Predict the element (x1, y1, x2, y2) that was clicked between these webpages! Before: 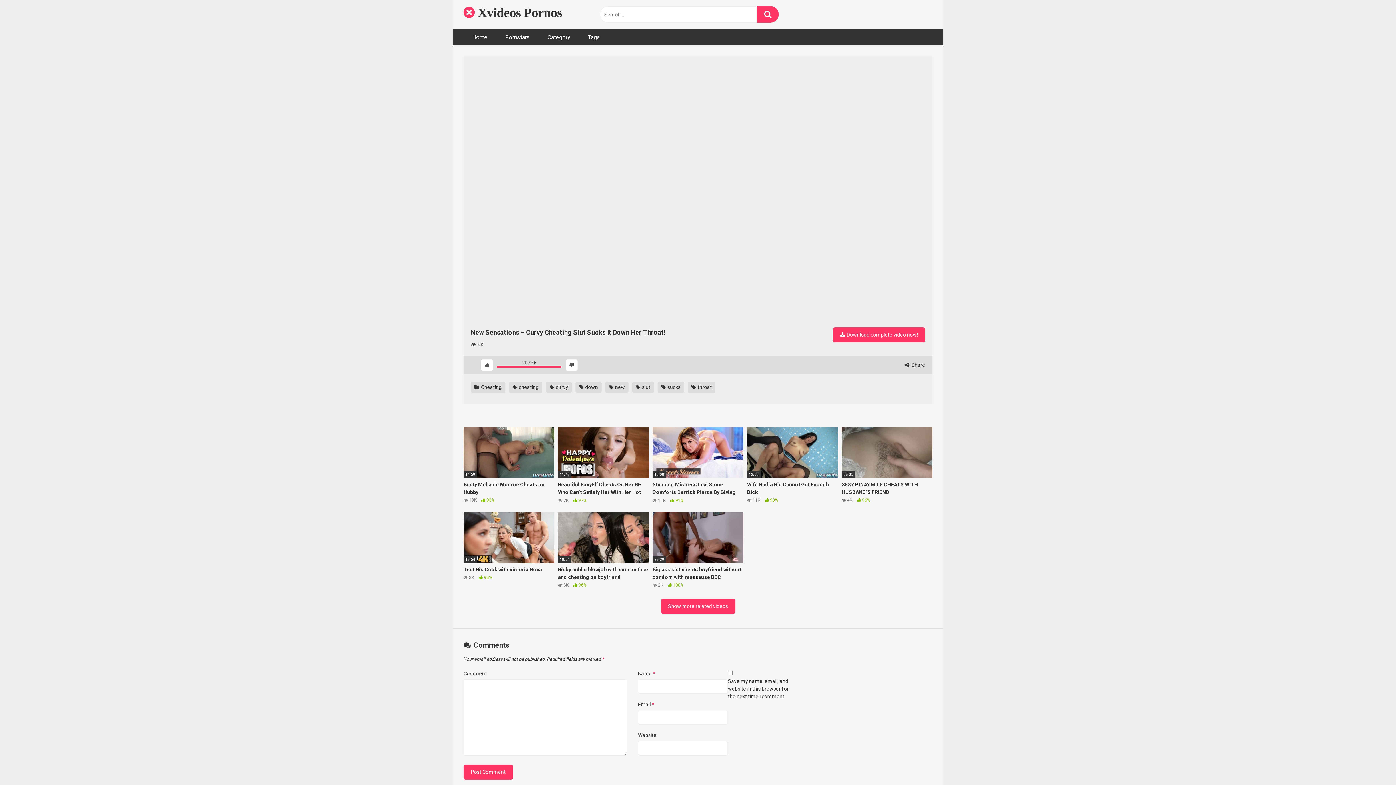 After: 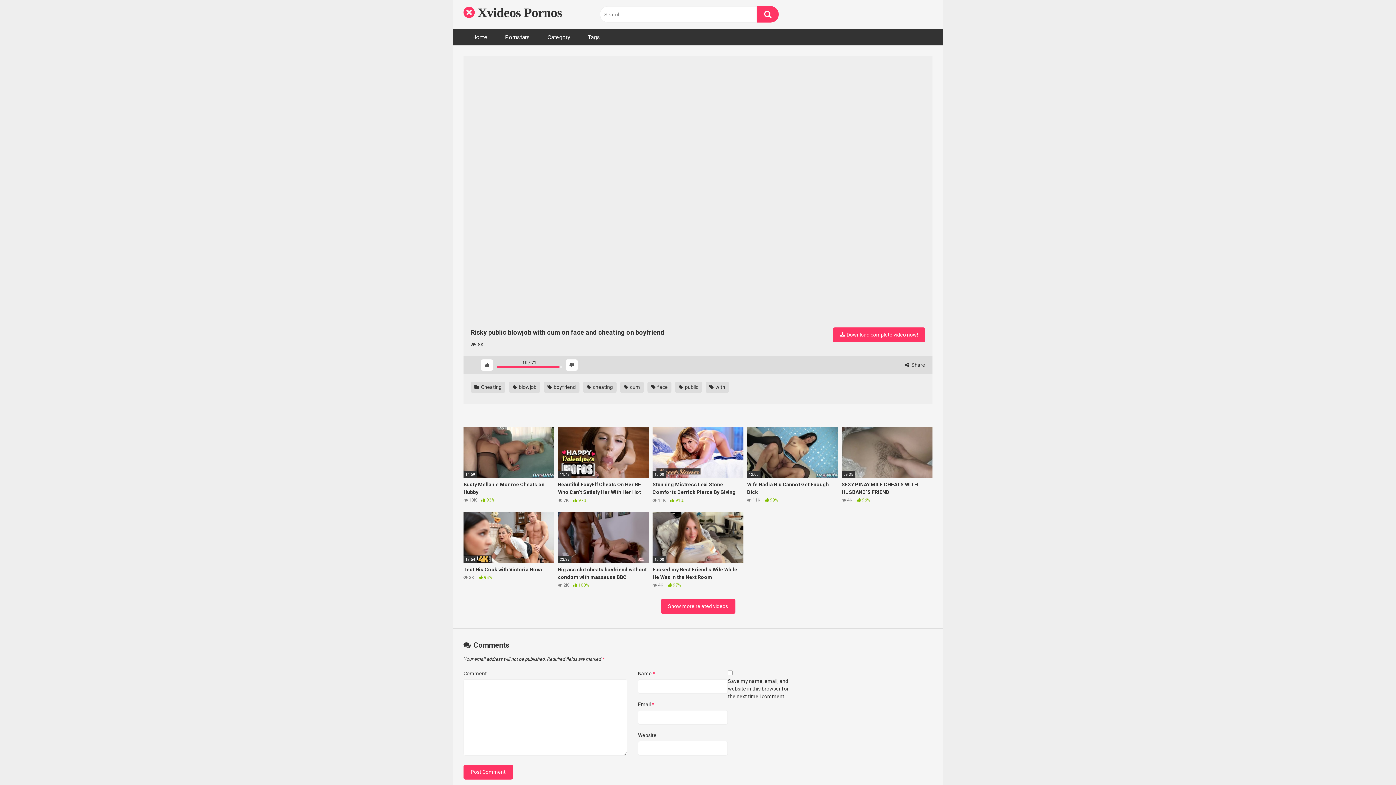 Action: label: 10:51
Risky public blowjob with cum on face and cheating on boyfriend
 8K  96% bbox: (558, 512, 649, 589)